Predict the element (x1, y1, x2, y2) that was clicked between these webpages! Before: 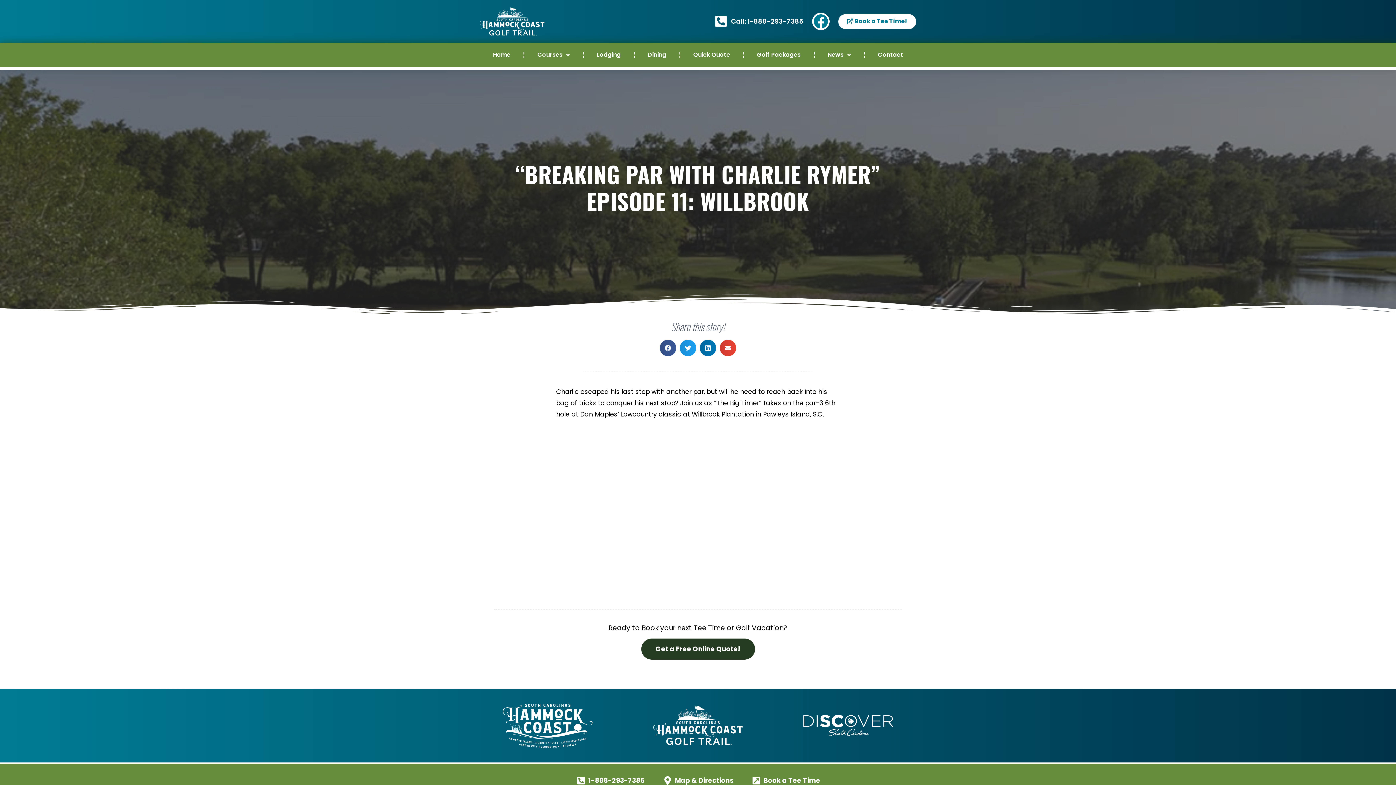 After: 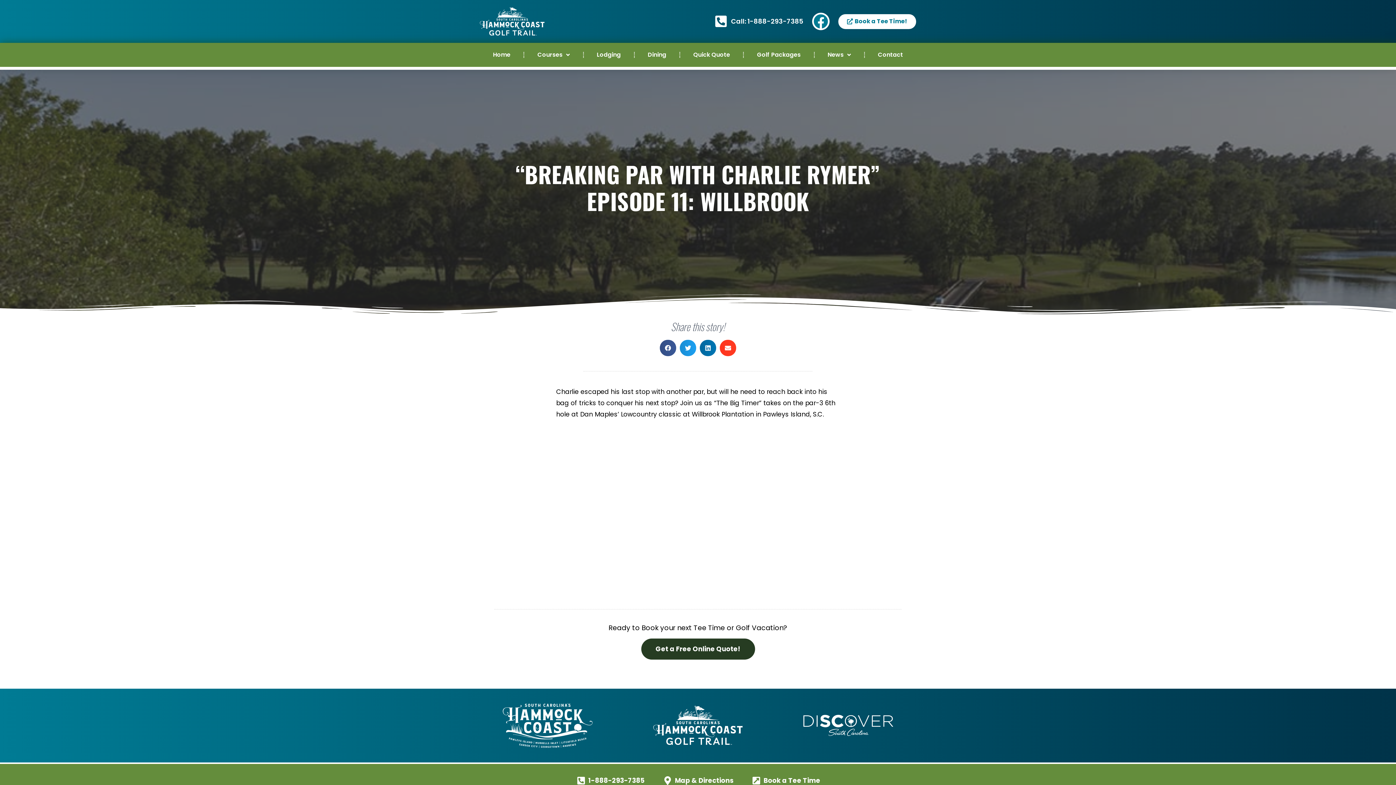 Action: bbox: (720, 340, 736, 356) label: Share on email